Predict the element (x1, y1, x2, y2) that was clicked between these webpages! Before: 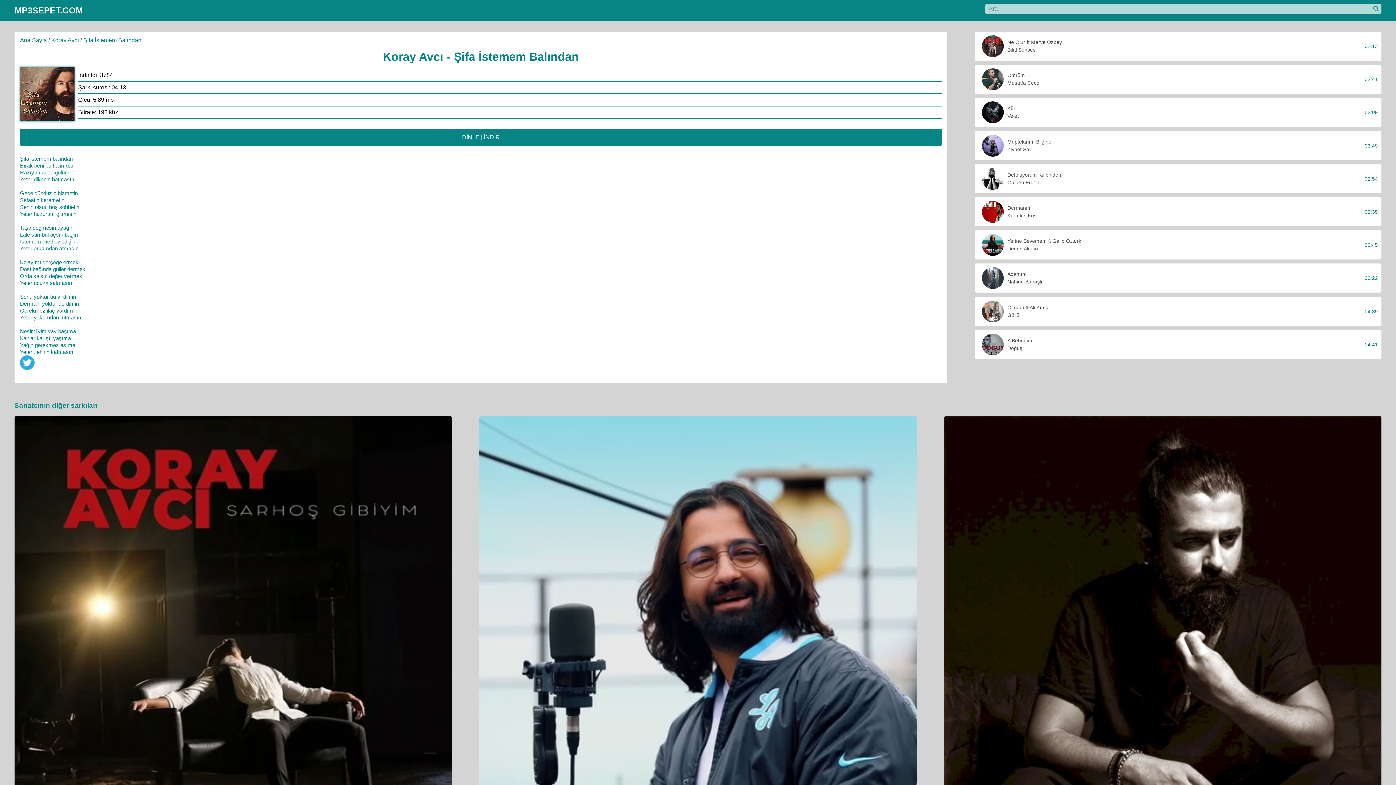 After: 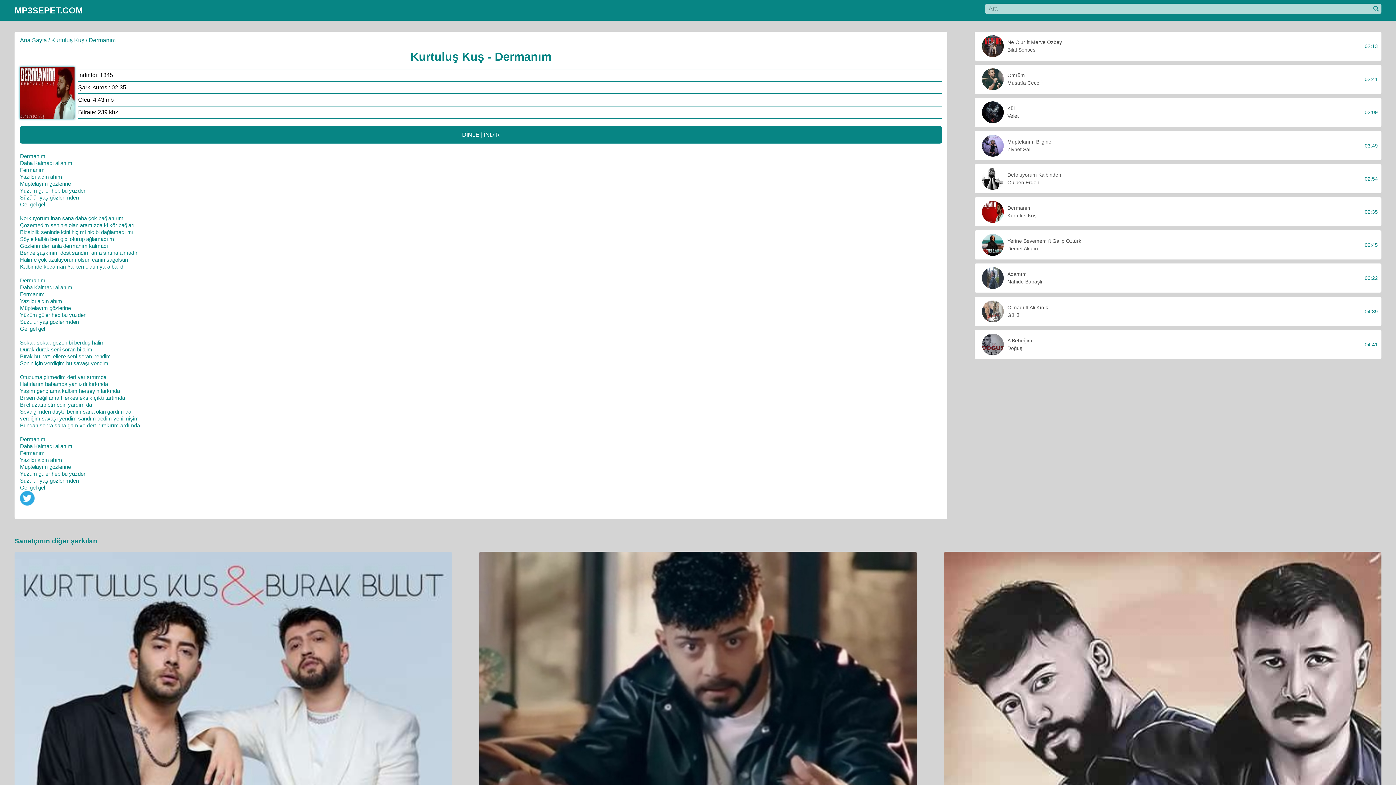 Action: bbox: (974, 197, 1381, 226) label: Dermanım
Kurtuluş Kuş
02:35